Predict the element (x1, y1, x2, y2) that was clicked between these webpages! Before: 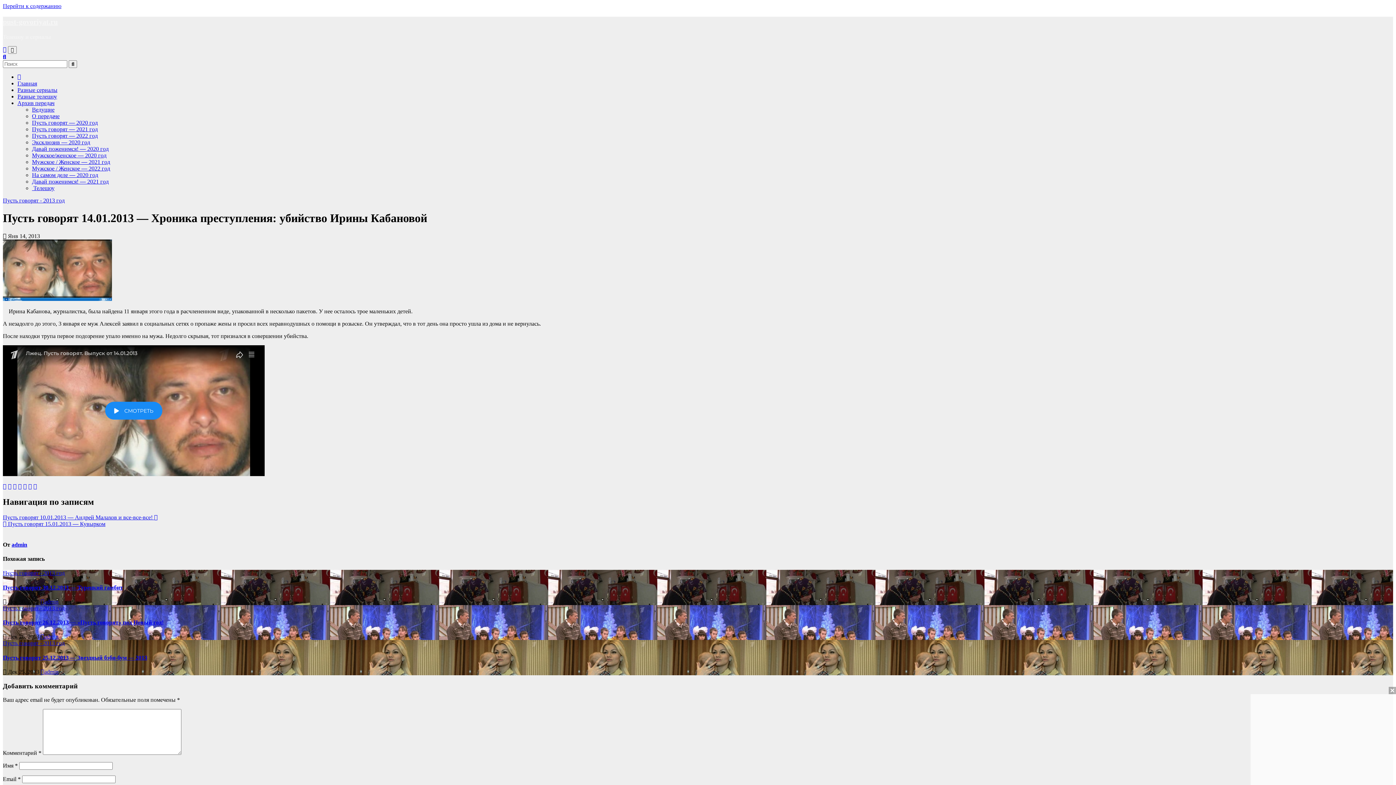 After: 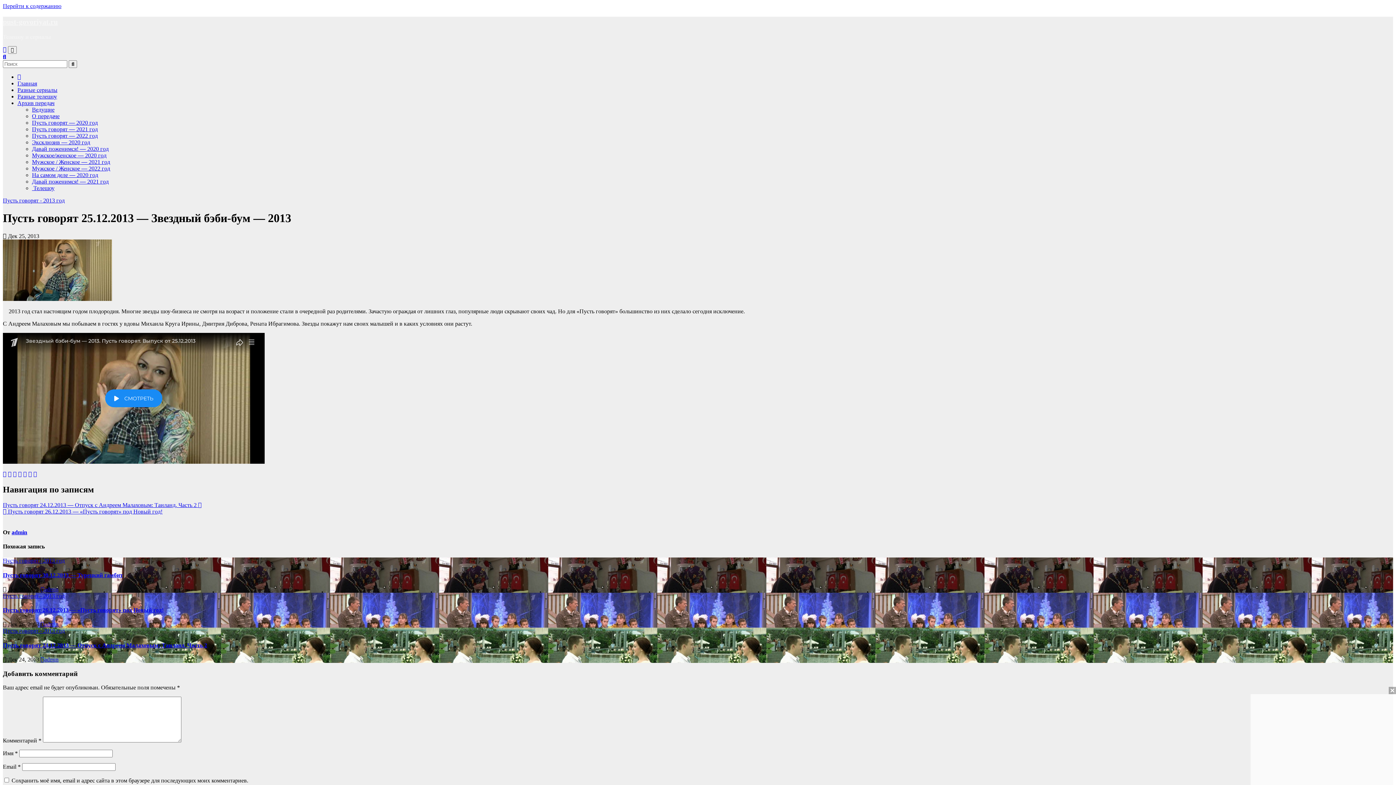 Action: bbox: (2, 654, 147, 660) label: Пусть говорят 25.12.2013 — Звездный бэби-бум — 2013